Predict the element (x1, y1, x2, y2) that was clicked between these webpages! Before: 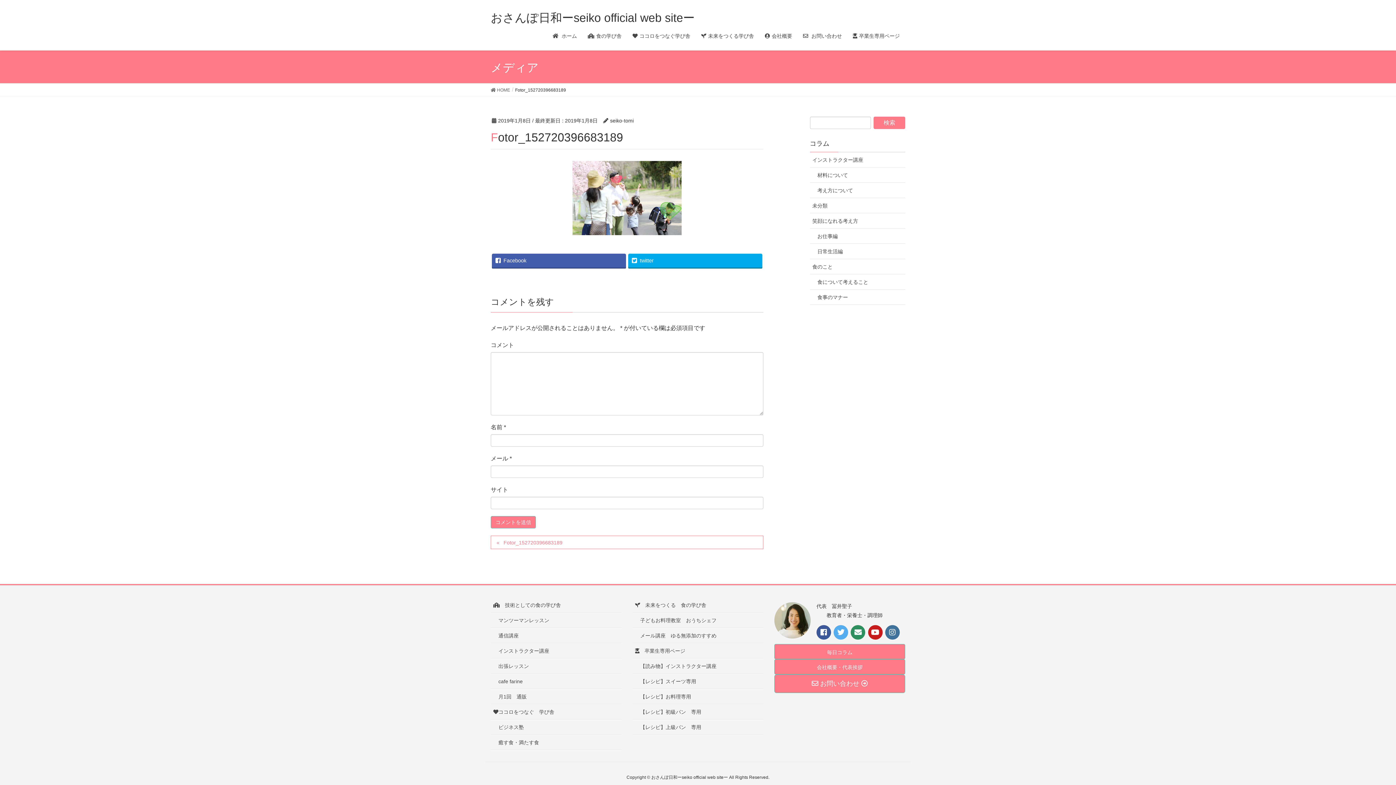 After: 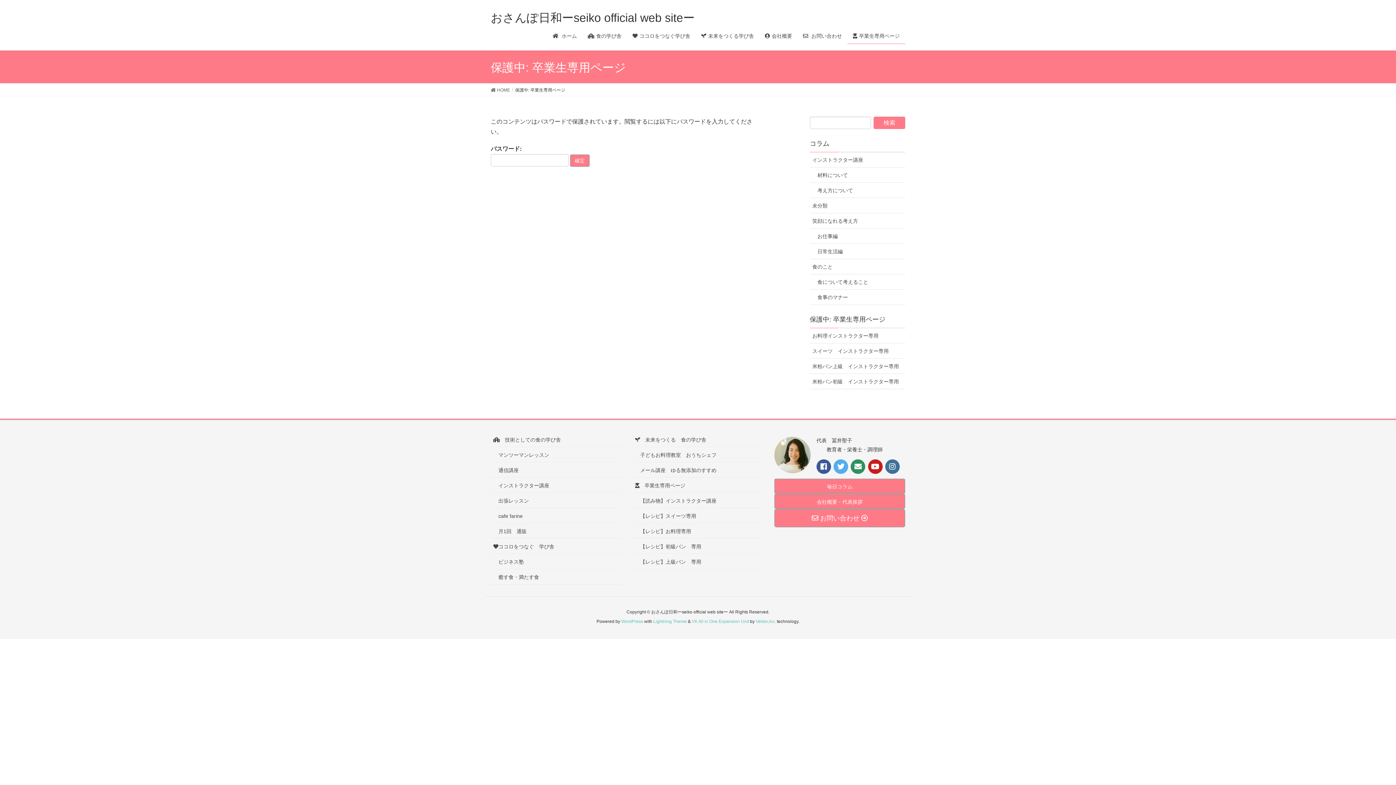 Action: label: 　卒業生専用ページ bbox: (632, 643, 763, 659)